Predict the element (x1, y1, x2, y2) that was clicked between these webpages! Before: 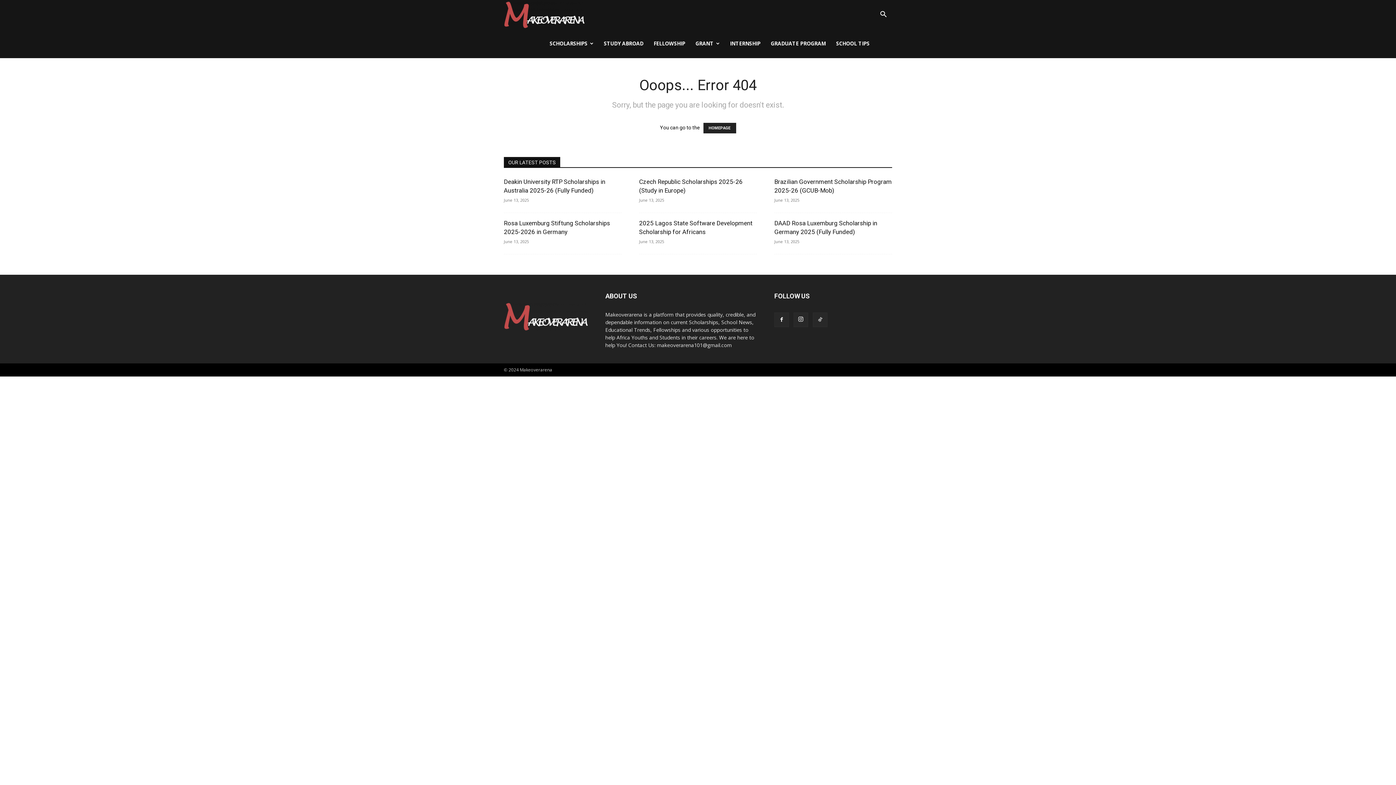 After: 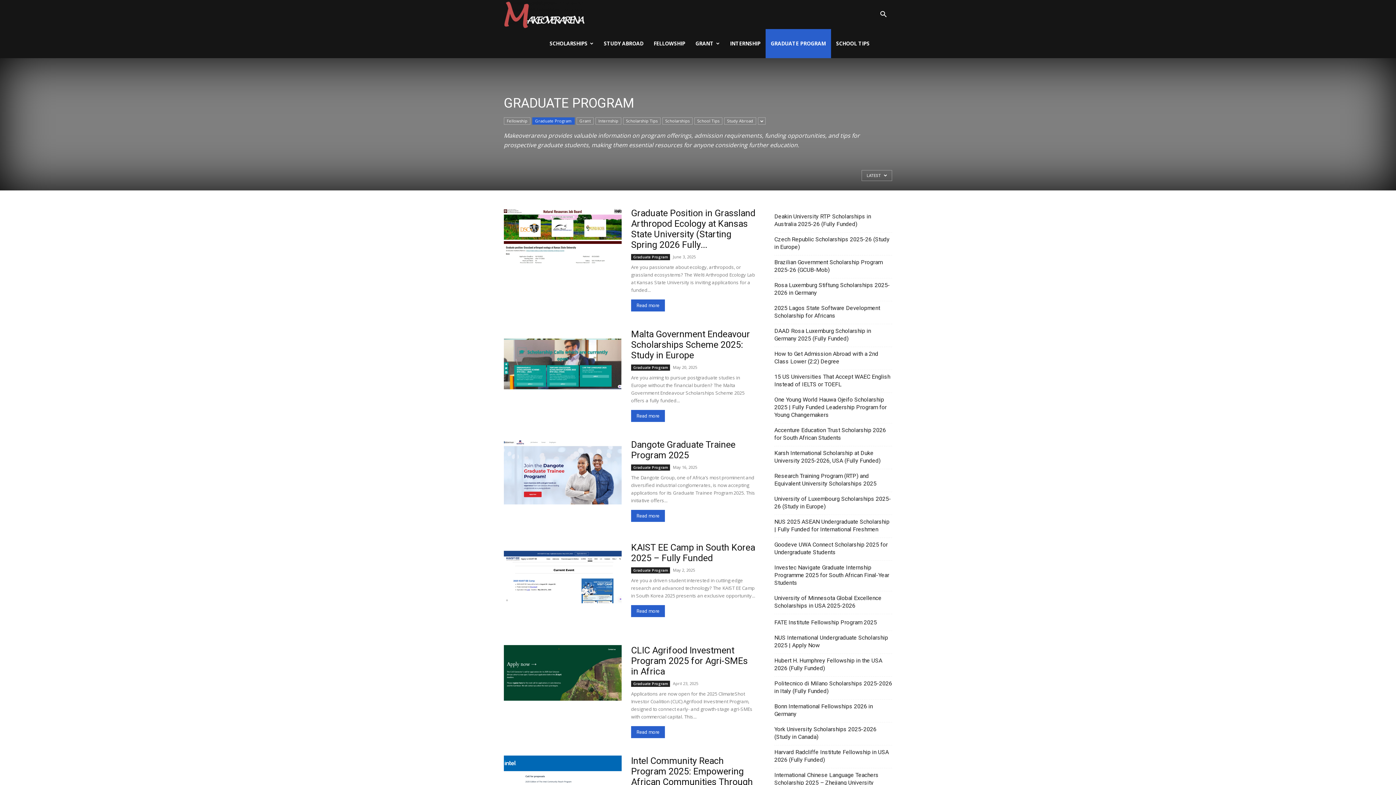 Action: label: GRADUATE PROGRAM bbox: (765, 29, 831, 58)